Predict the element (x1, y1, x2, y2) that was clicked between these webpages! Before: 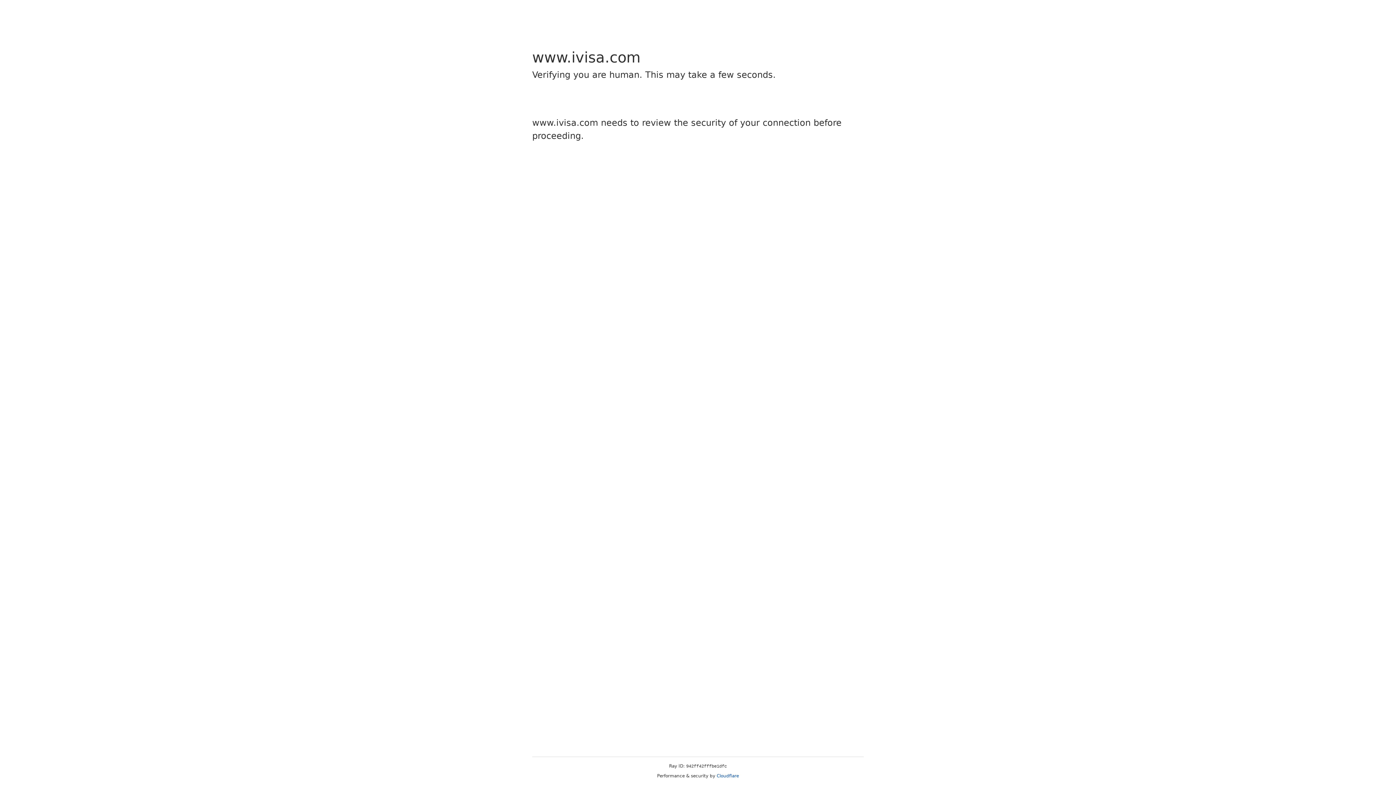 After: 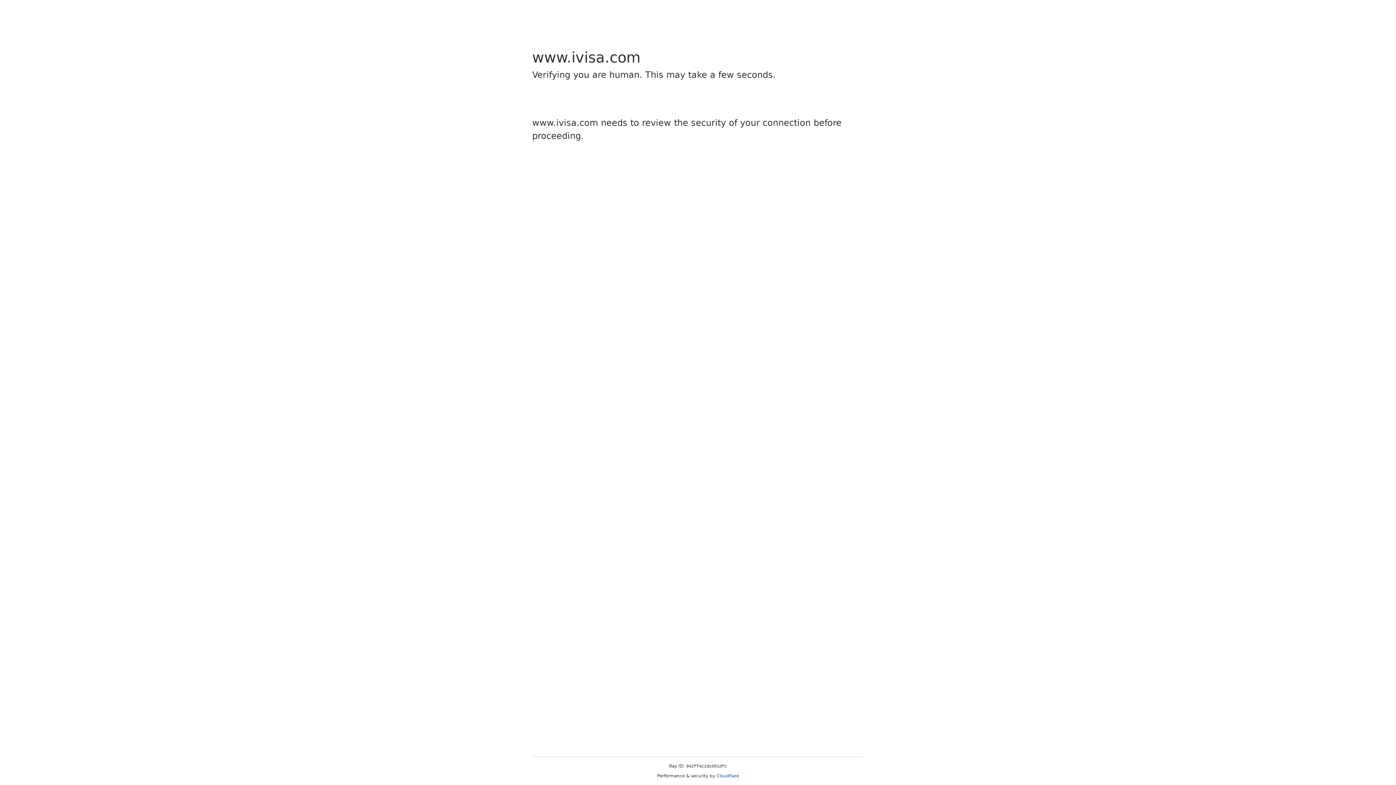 Action: bbox: (716, 773, 739, 778) label: Cloudflare